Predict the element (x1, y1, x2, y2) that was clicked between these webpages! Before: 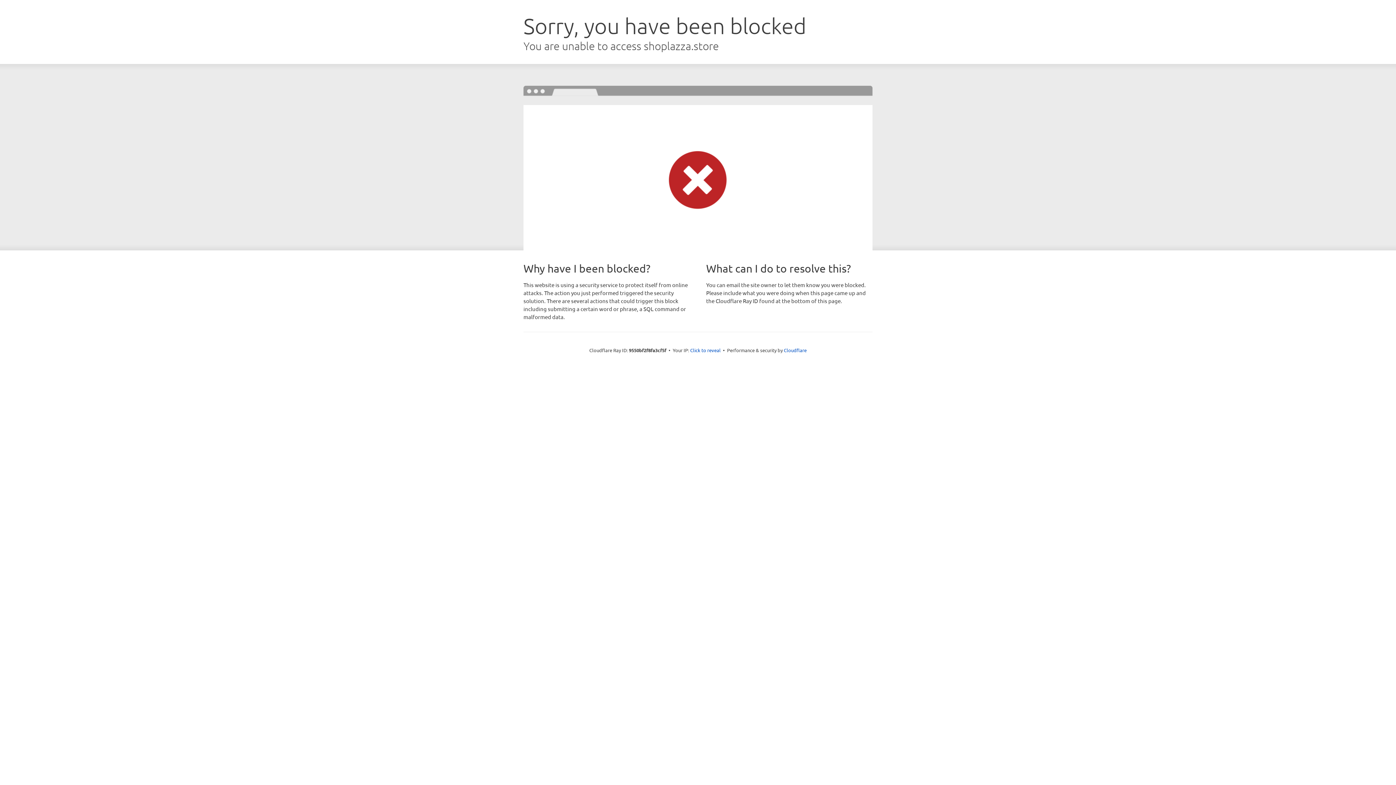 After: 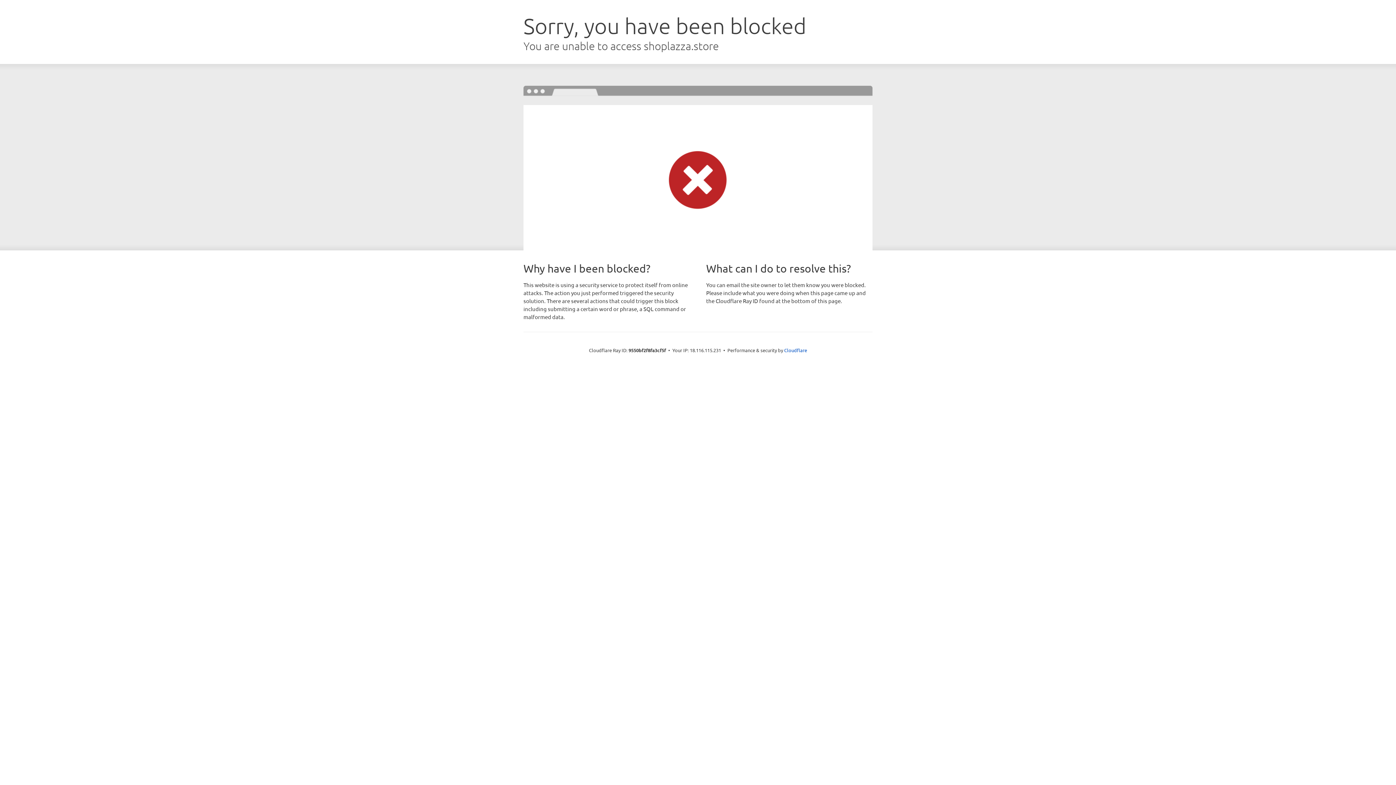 Action: bbox: (690, 346, 720, 353) label: Click to reveal